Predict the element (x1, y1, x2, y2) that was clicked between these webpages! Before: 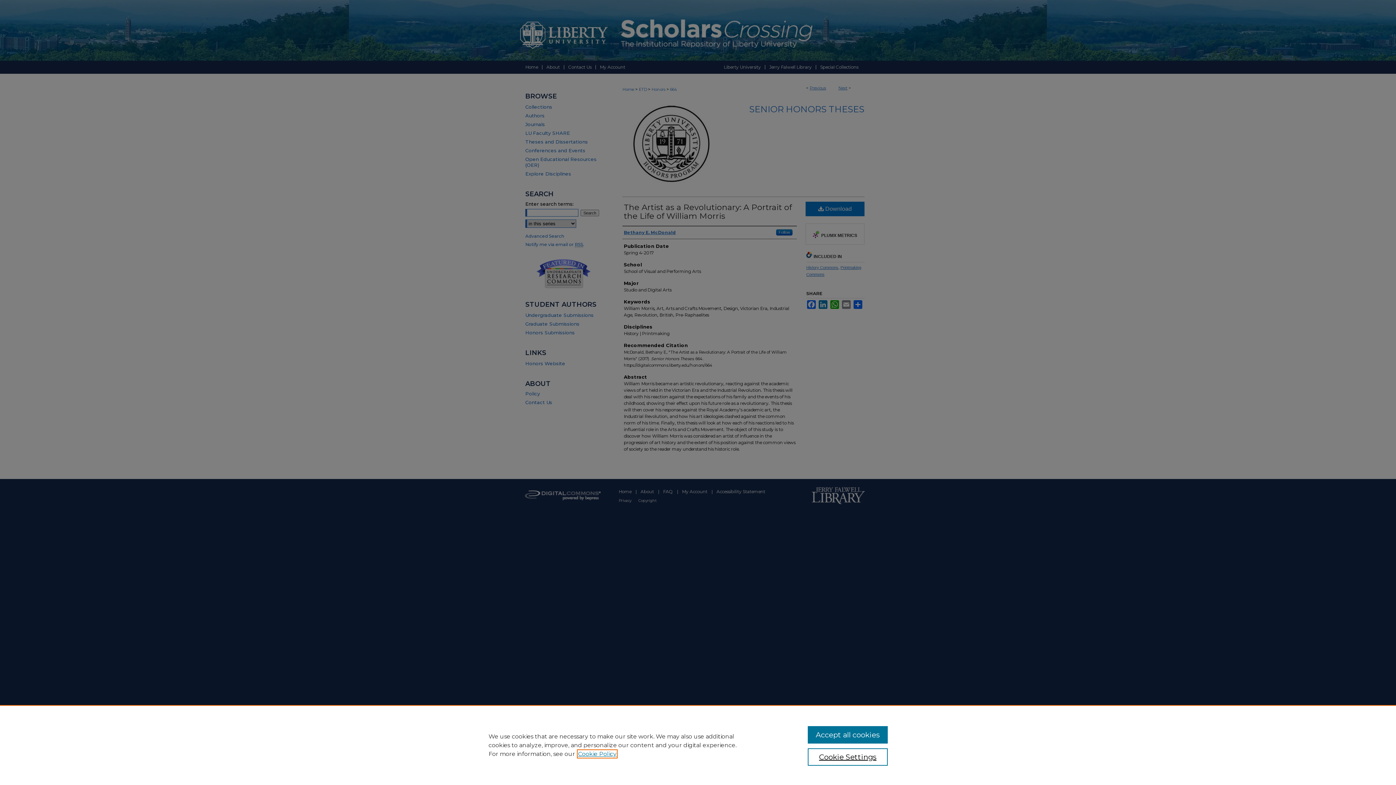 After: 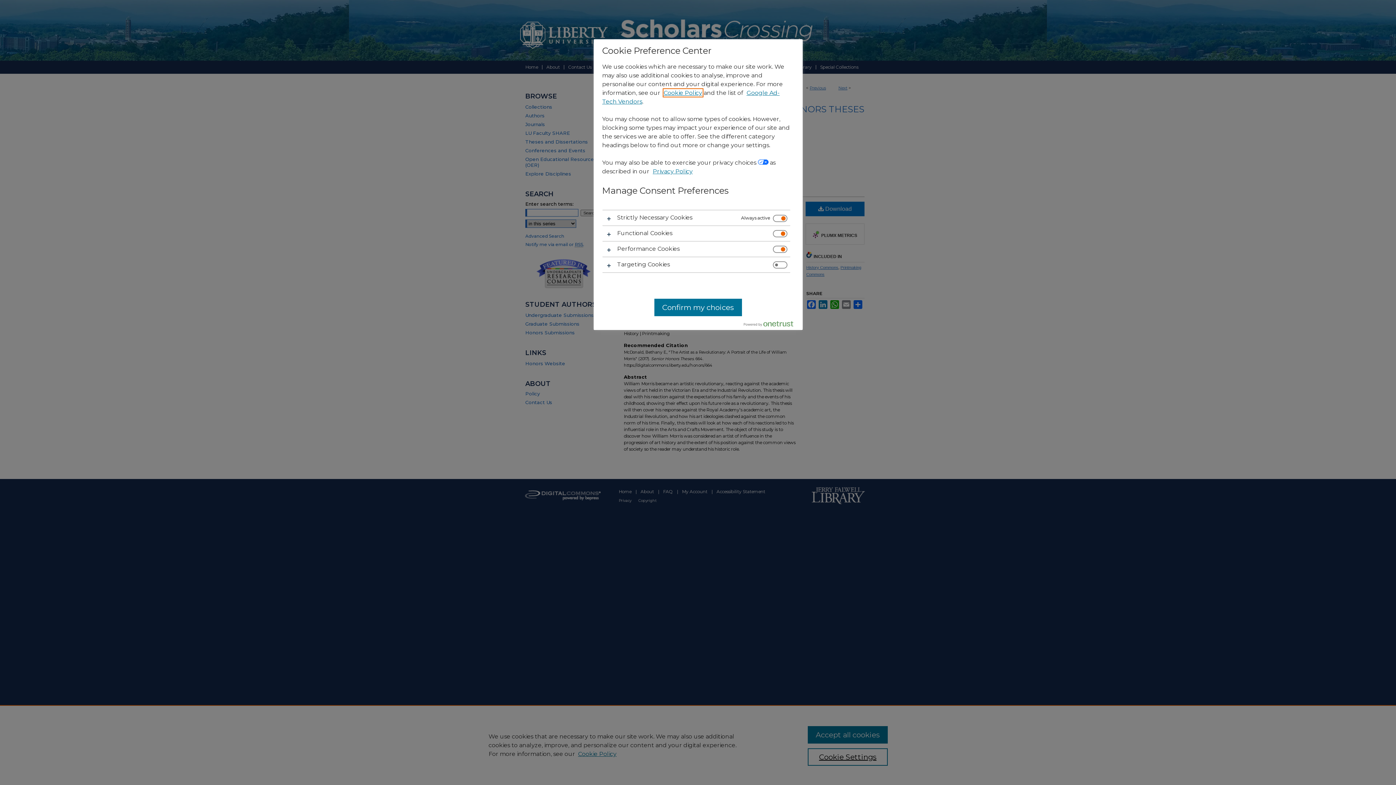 Action: label: Cookie Settings bbox: (807, 748, 887, 766)